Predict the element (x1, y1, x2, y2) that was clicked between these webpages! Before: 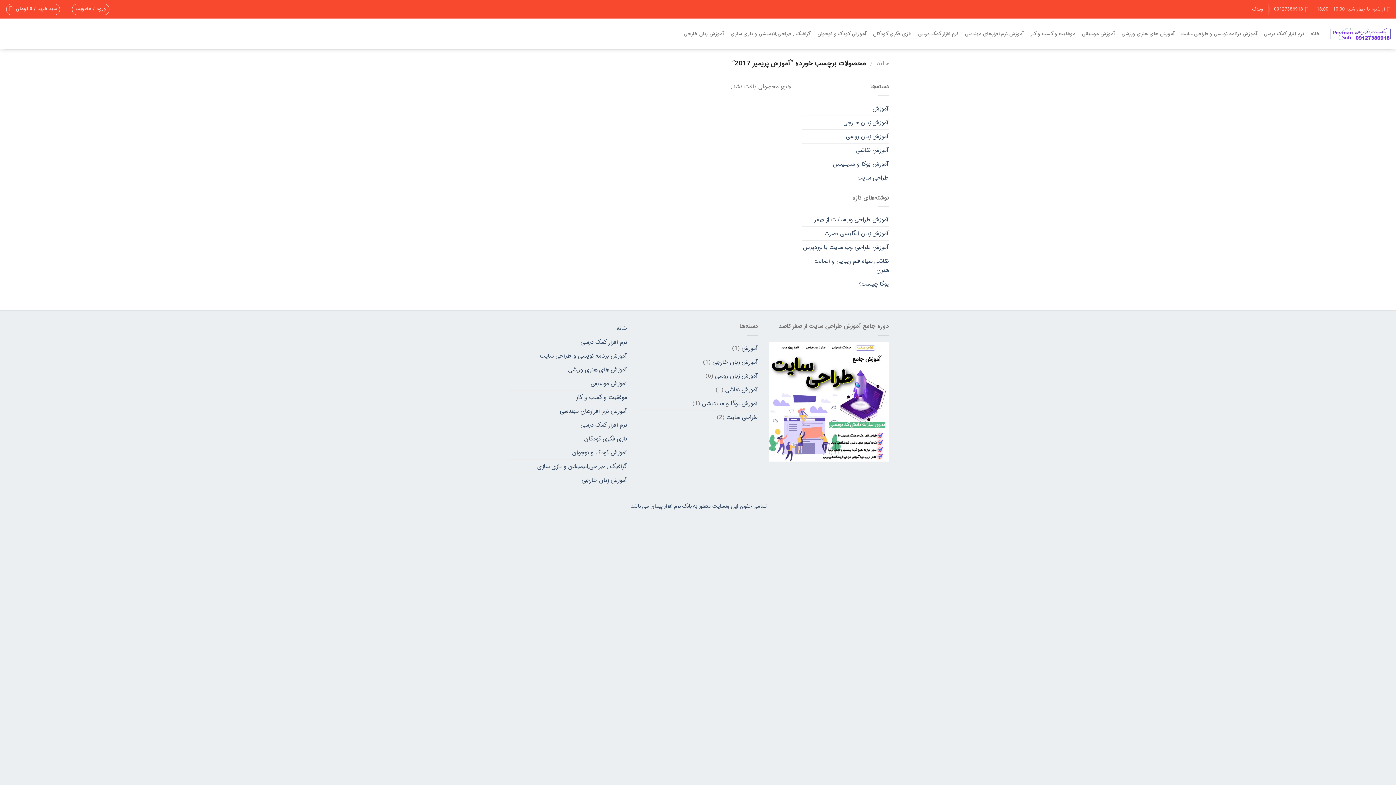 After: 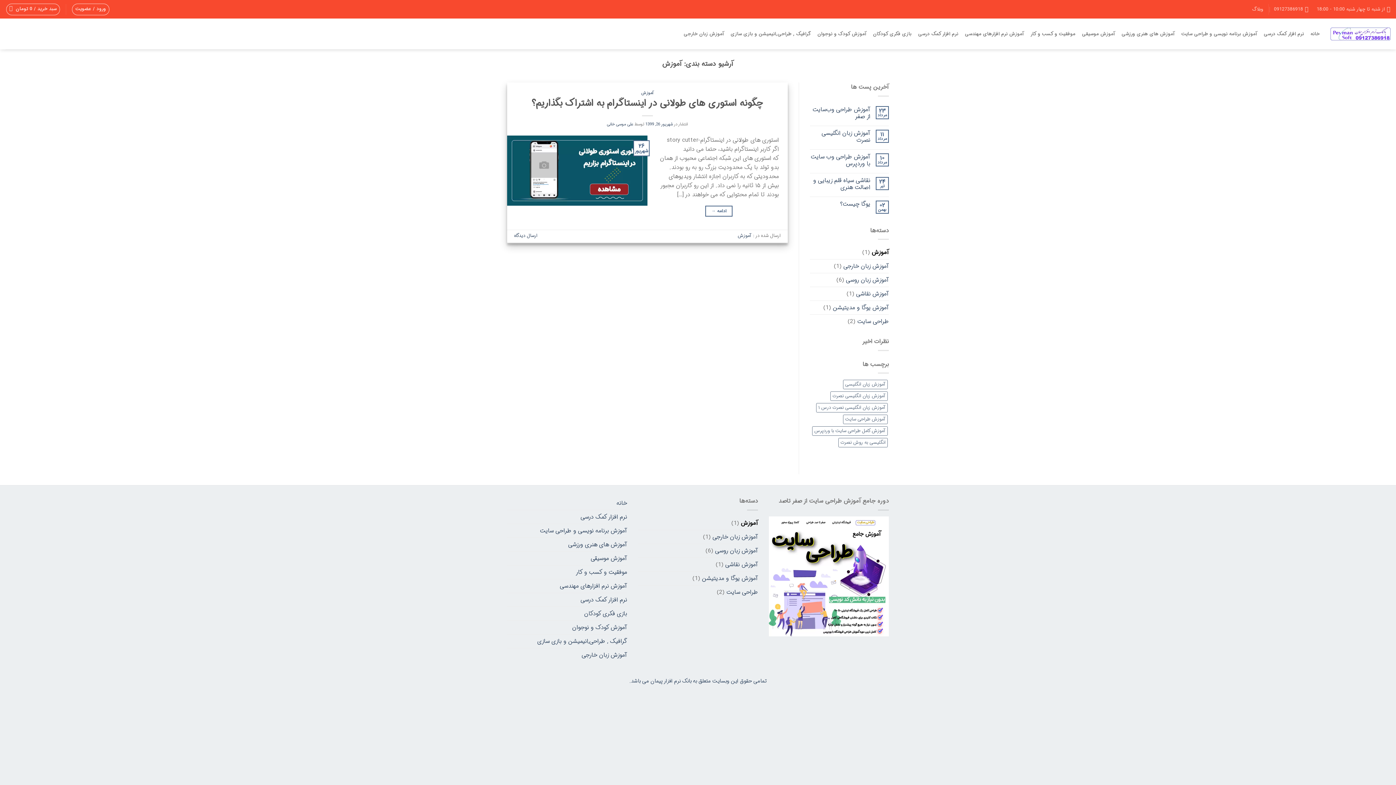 Action: bbox: (872, 102, 889, 115) label: آموزش